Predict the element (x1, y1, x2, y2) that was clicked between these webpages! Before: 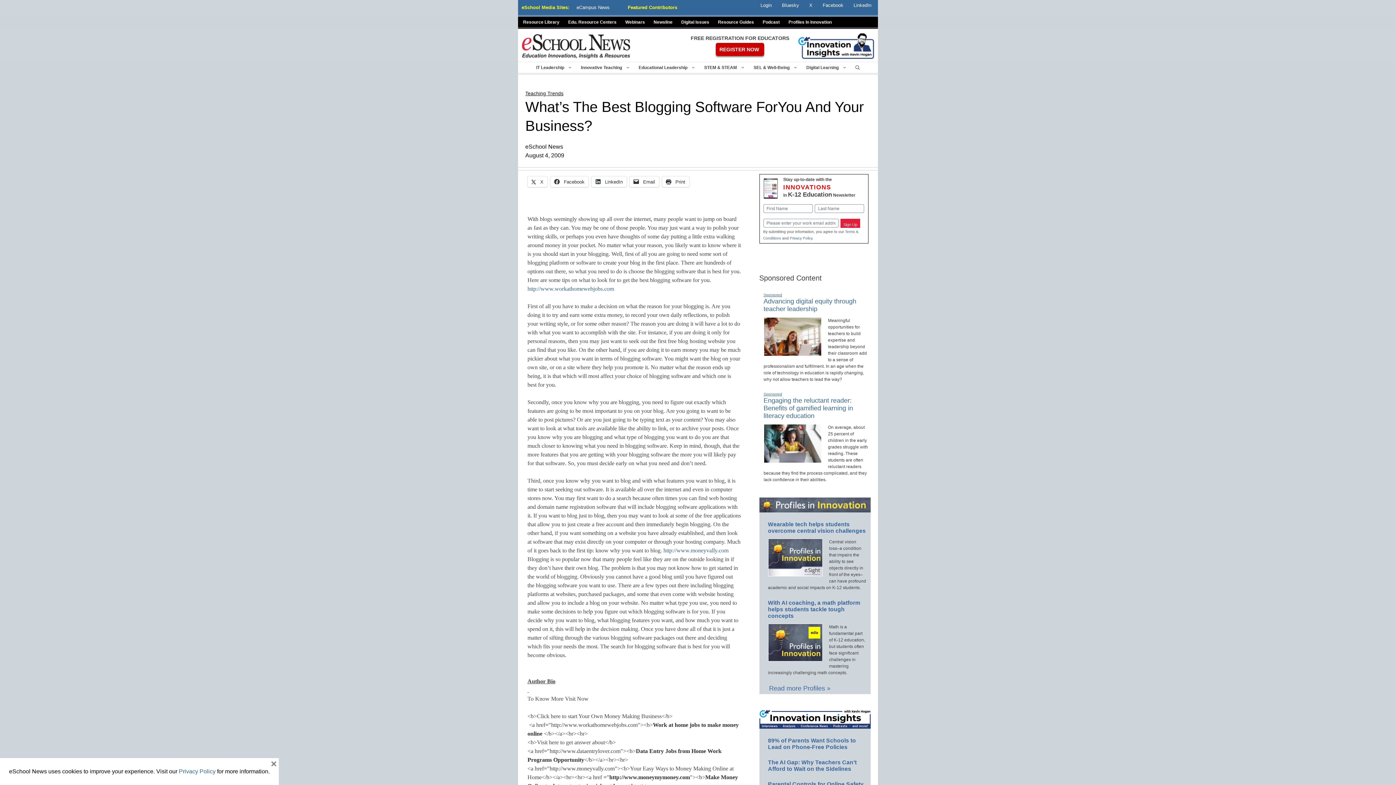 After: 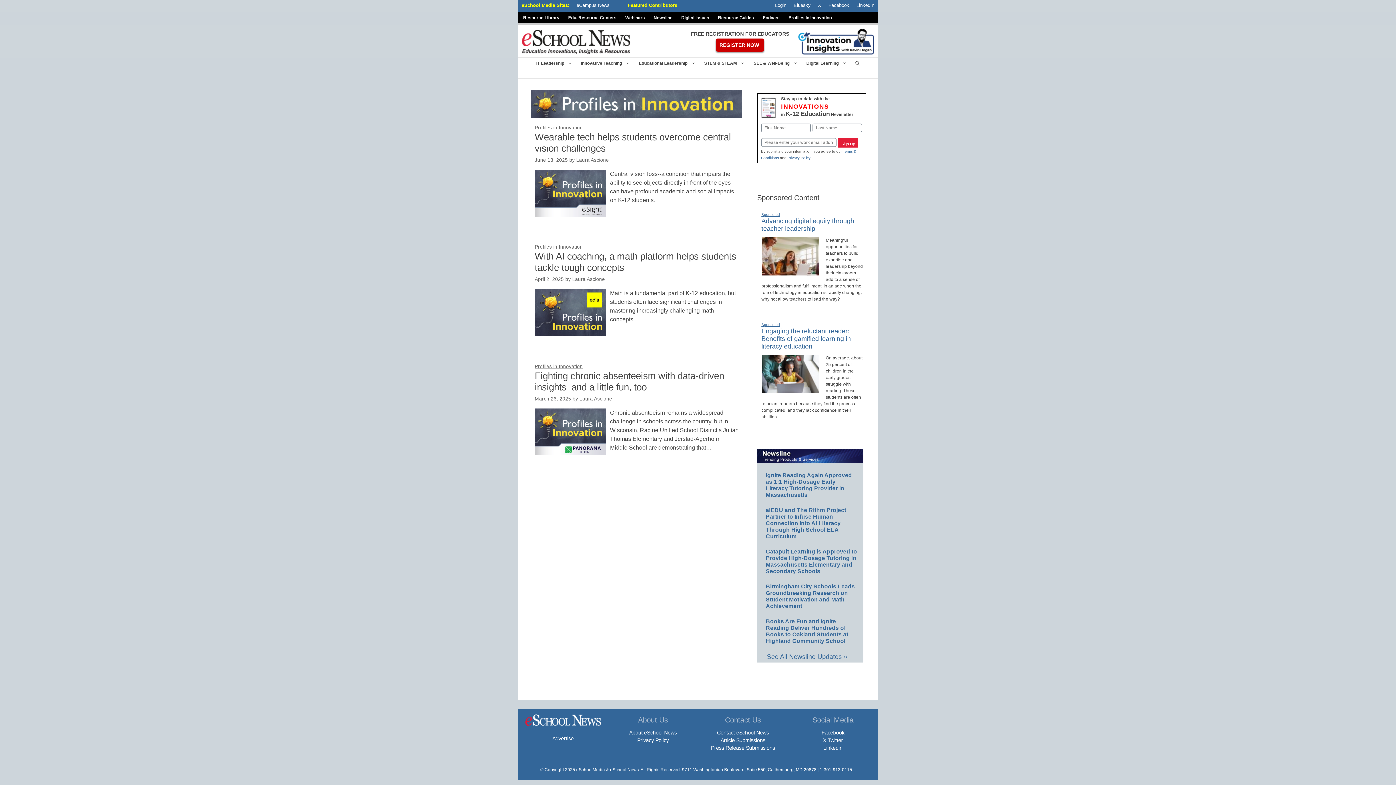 Action: bbox: (759, 497, 870, 512)